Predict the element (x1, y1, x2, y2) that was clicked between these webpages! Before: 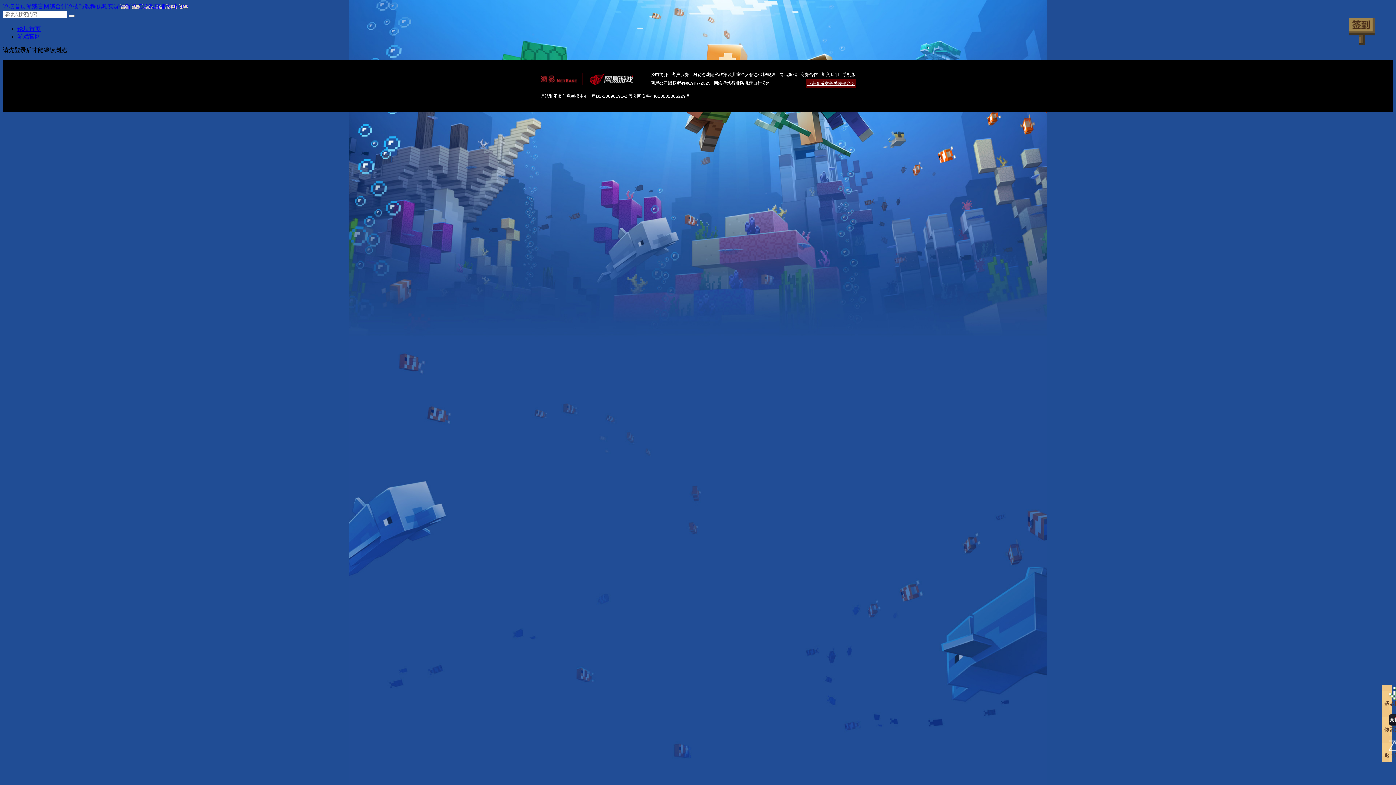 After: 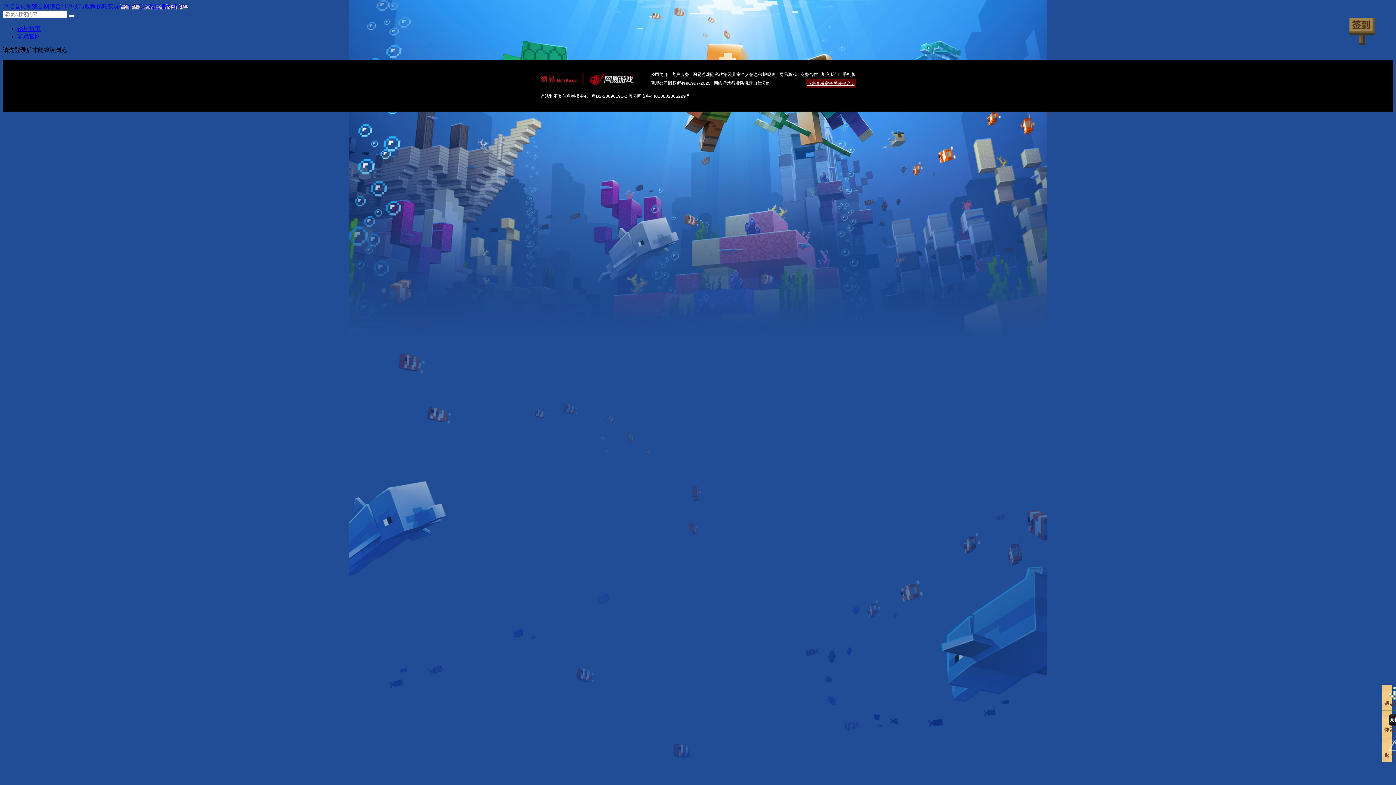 Action: label: 大神APP bbox: (165, 3, 188, 9)